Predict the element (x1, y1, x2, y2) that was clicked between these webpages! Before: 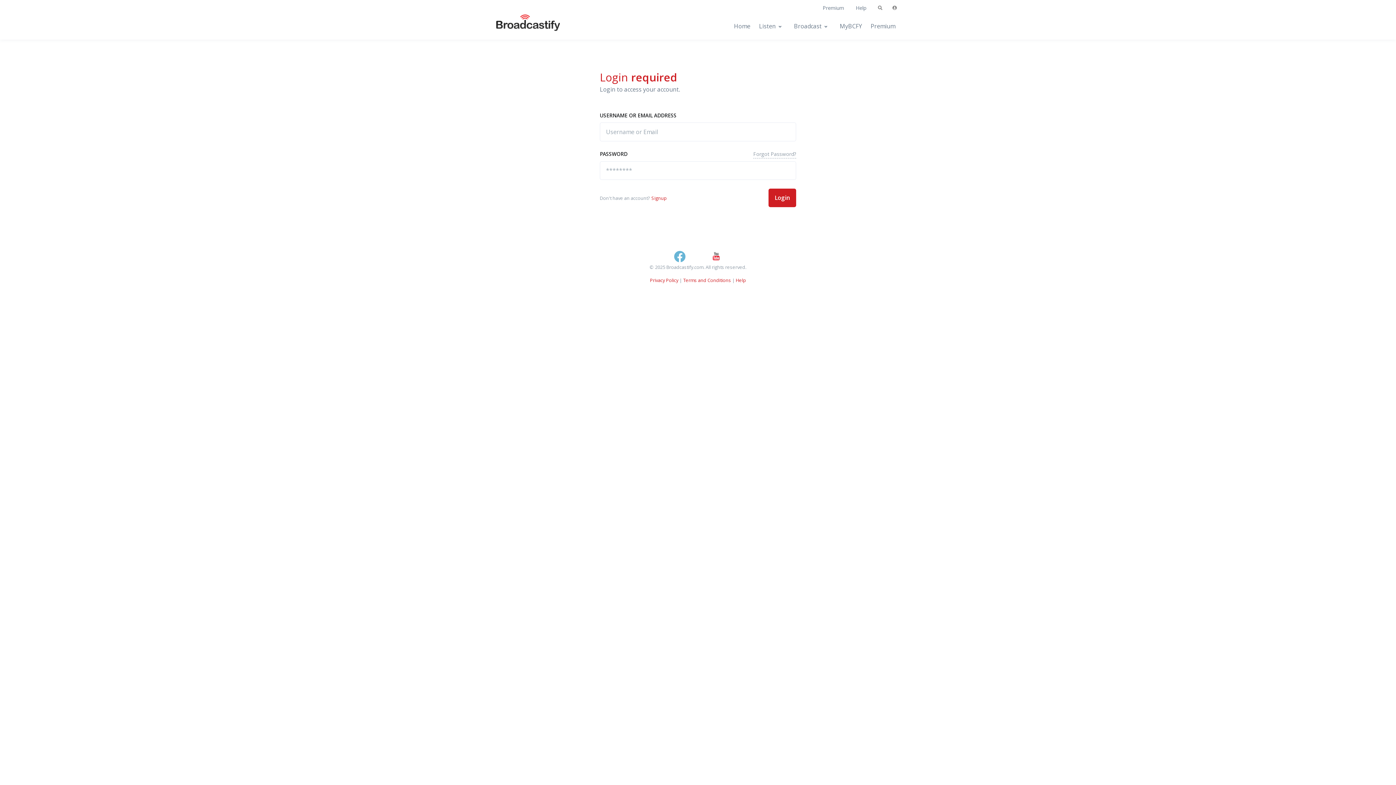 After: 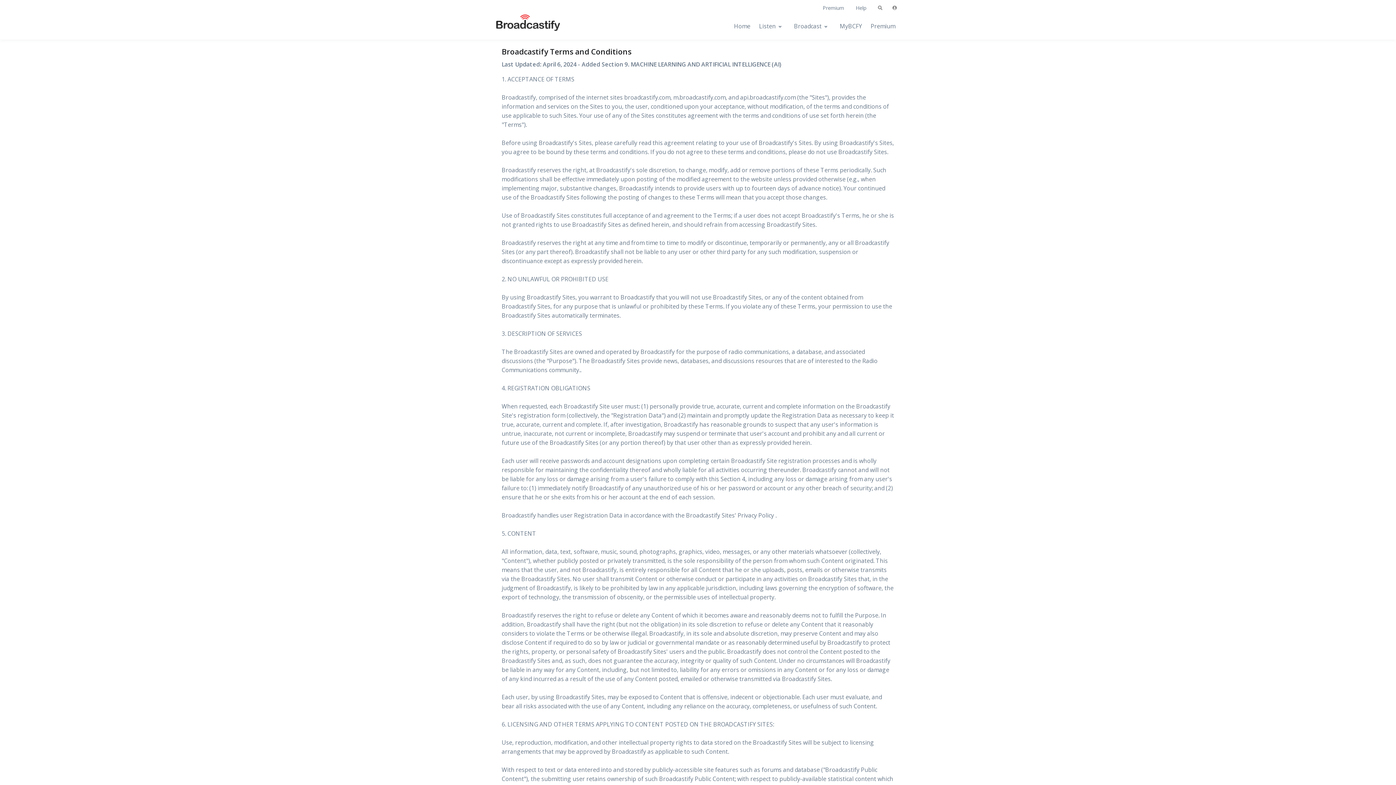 Action: bbox: (683, 277, 731, 283) label: Terms and Conditions